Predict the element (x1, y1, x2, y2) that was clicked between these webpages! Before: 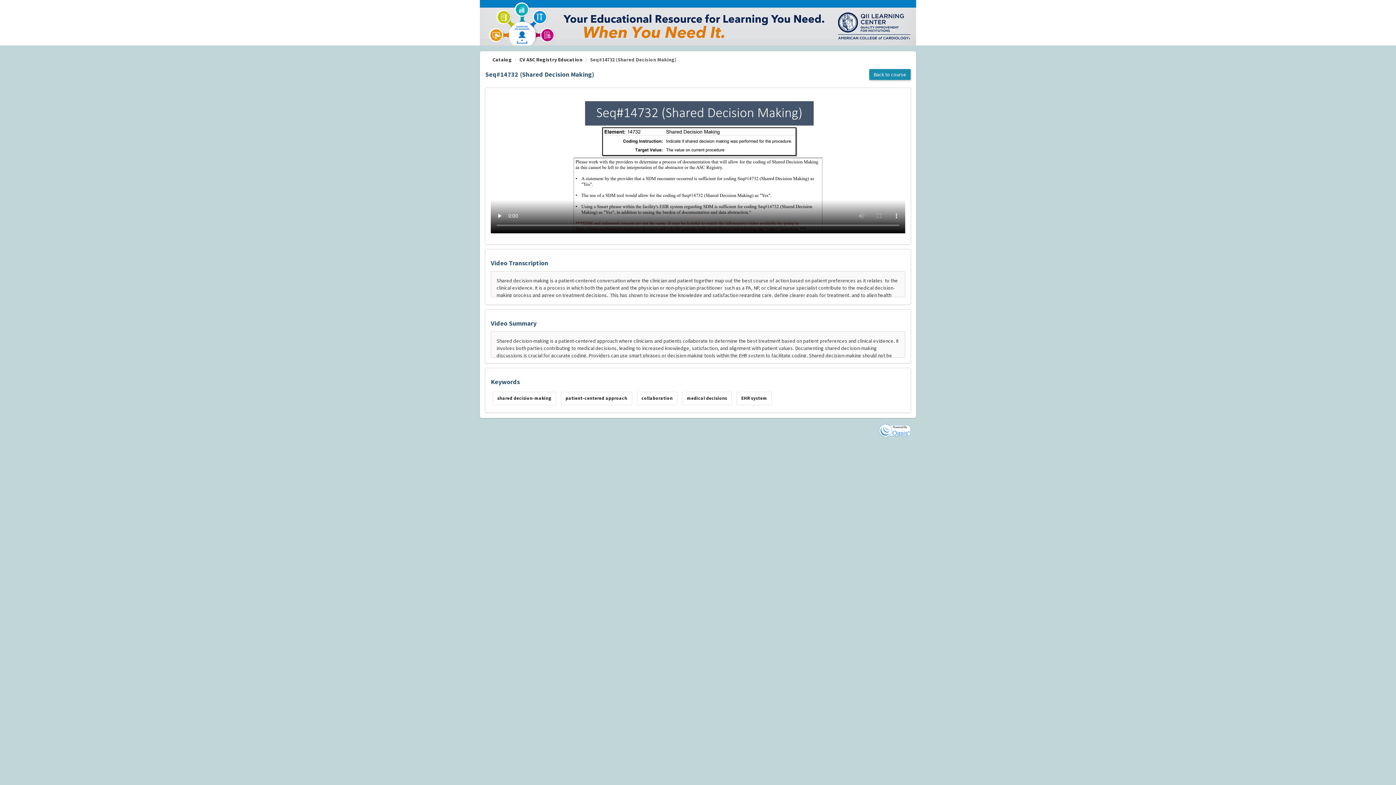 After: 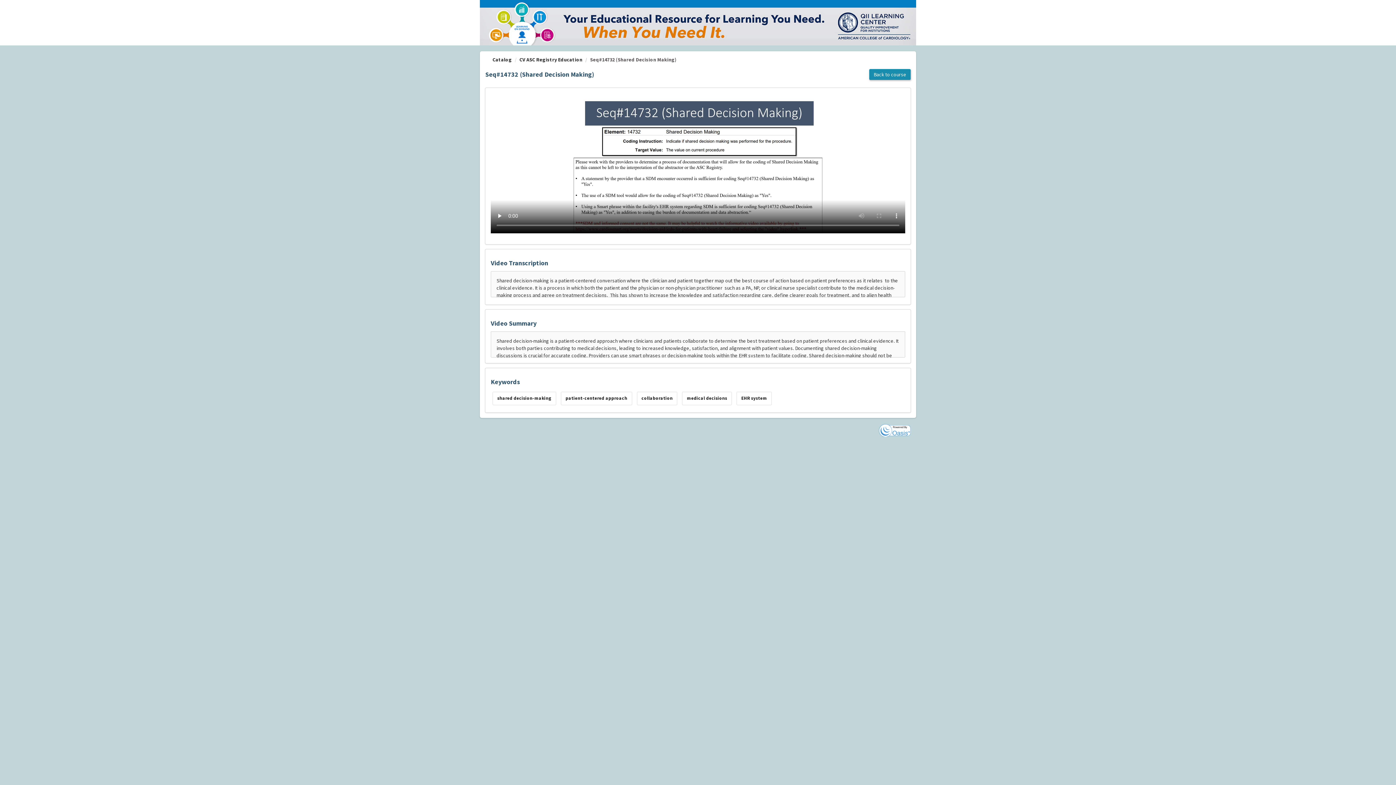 Action: bbox: (878, 426, 910, 433)